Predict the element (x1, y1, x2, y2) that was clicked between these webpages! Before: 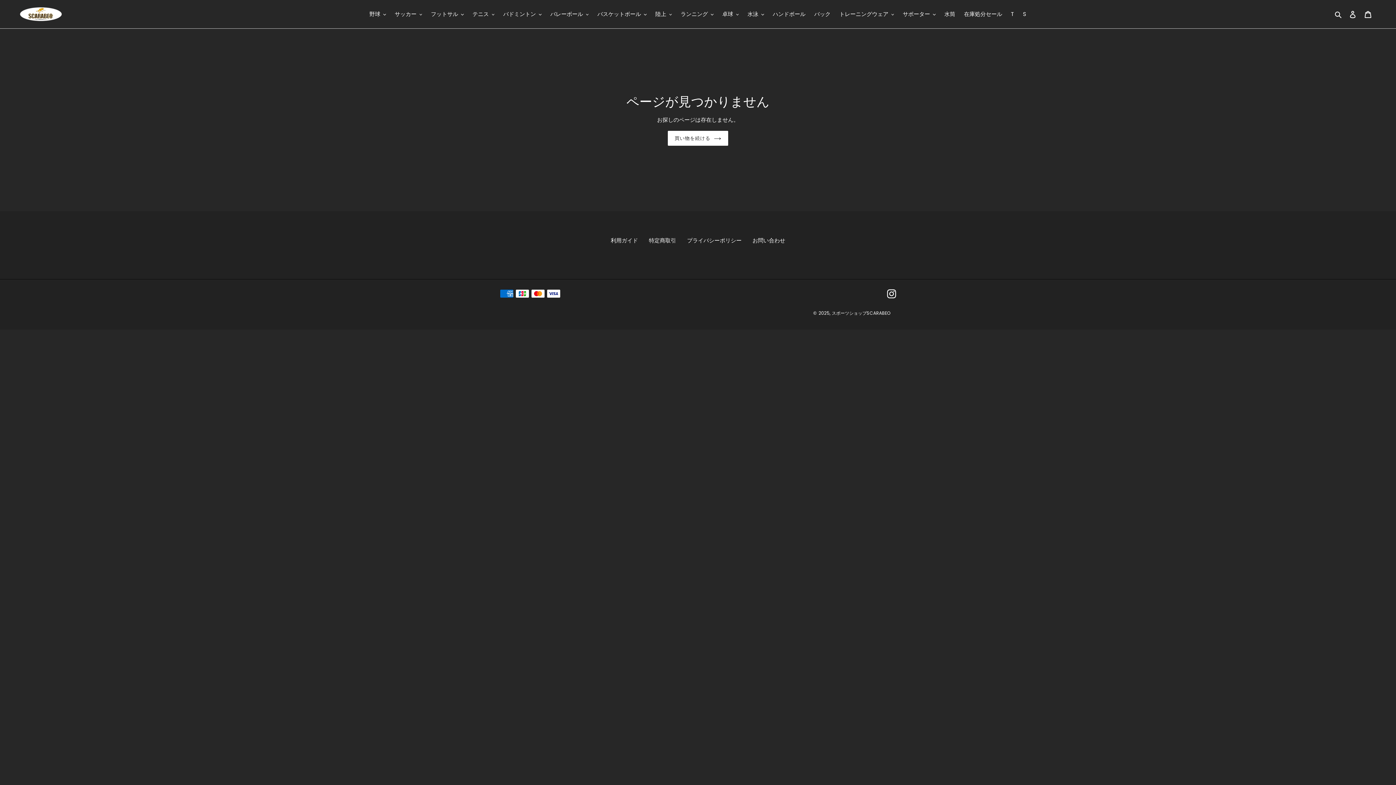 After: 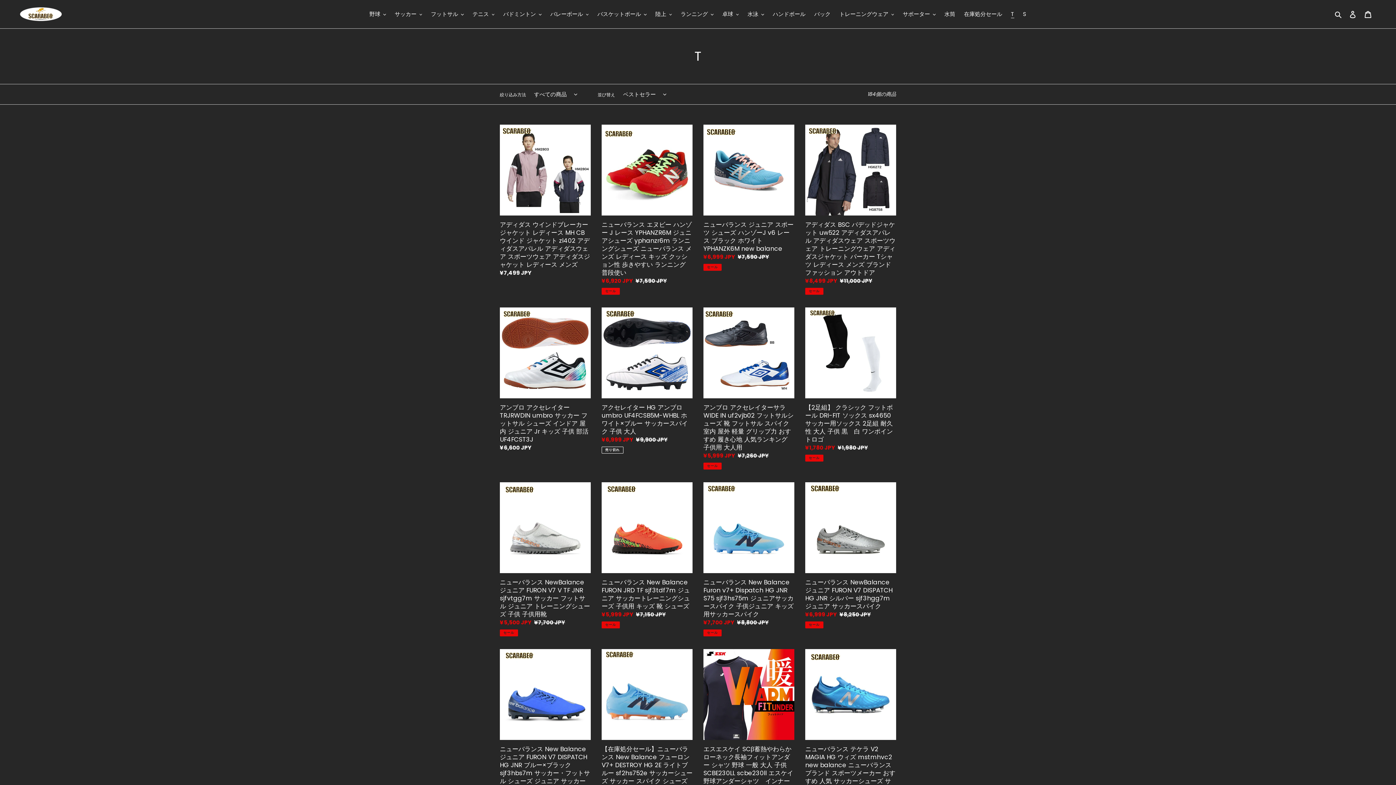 Action: bbox: (1007, 9, 1018, 19) label: T